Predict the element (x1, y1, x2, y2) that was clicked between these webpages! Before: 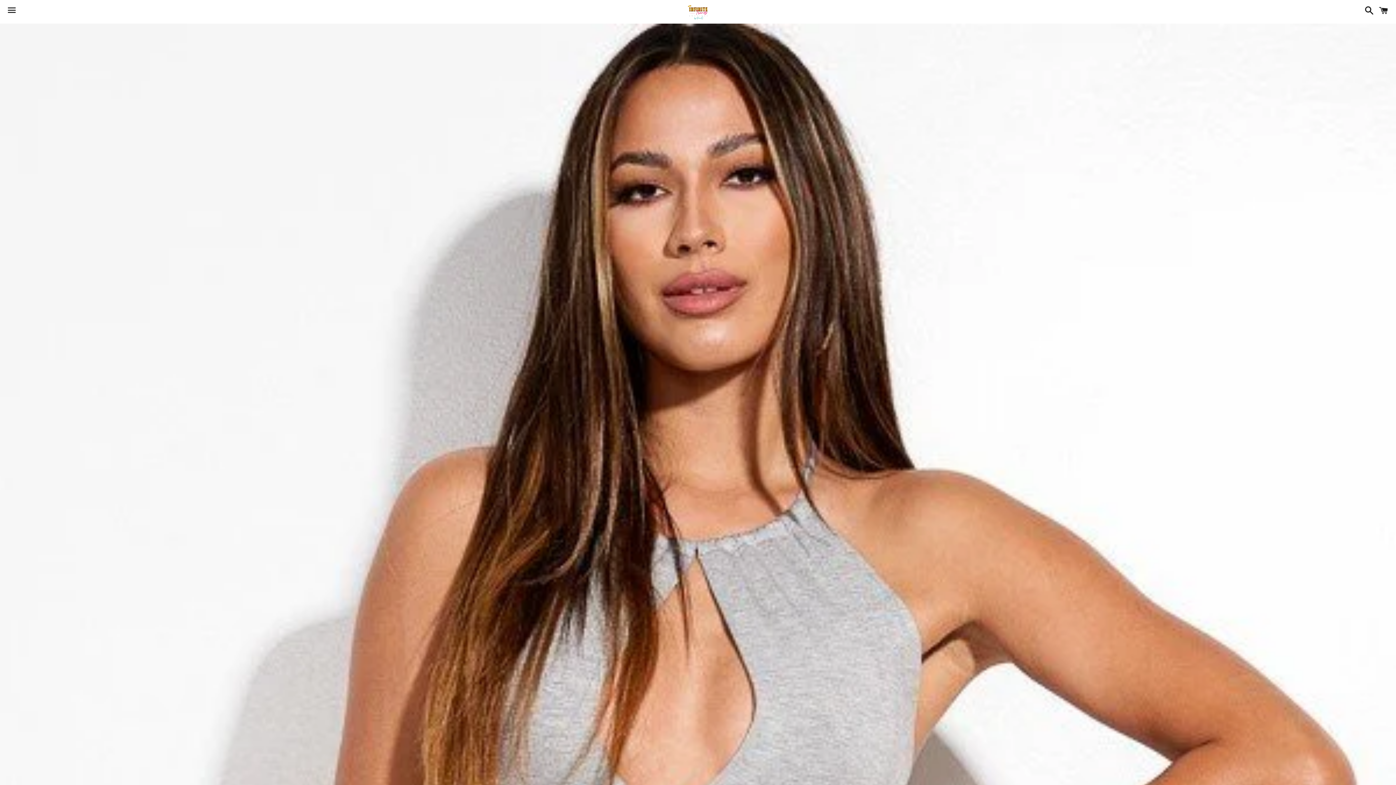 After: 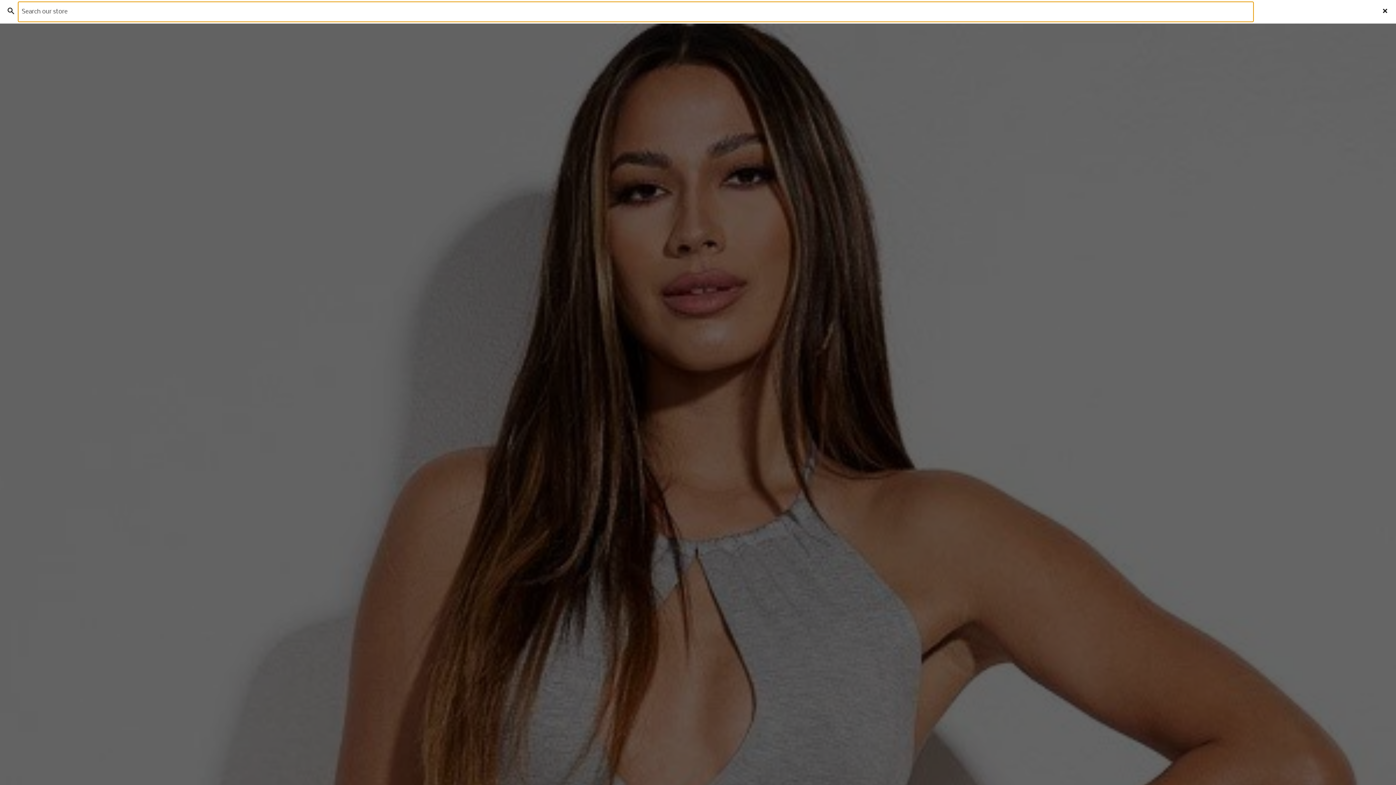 Action: bbox: (1361, 0, 1374, 22) label: Search